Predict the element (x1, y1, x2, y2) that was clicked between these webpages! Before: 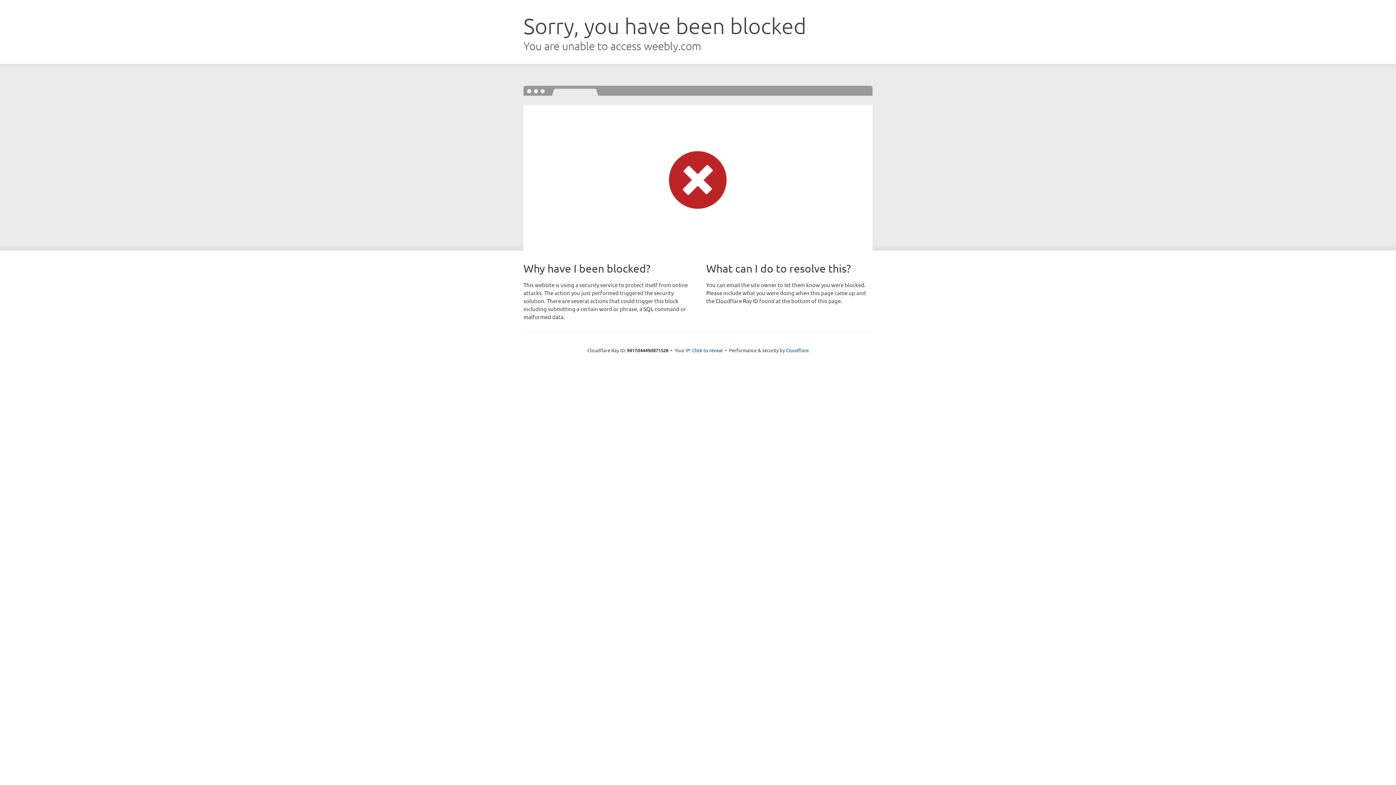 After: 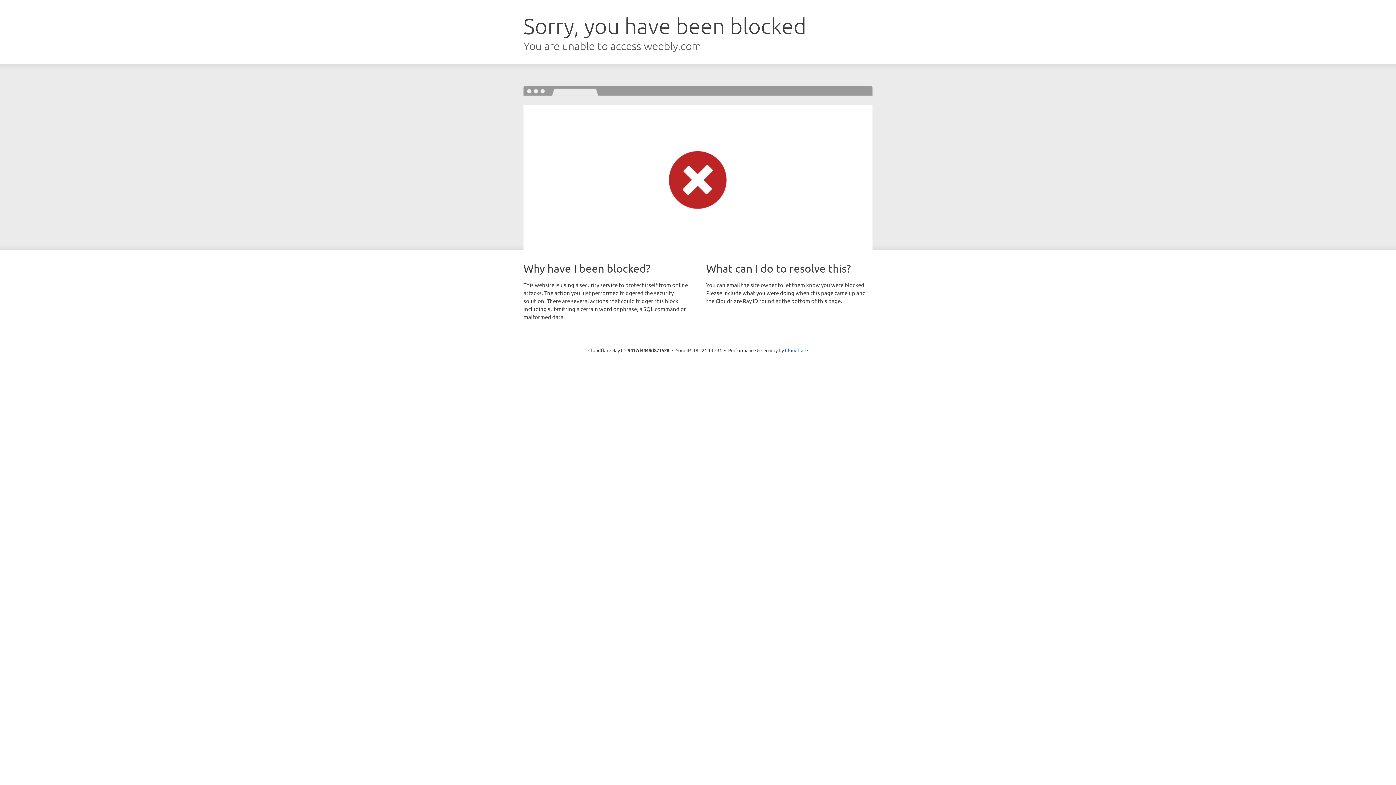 Action: label: Click to reveal bbox: (692, 346, 722, 353)